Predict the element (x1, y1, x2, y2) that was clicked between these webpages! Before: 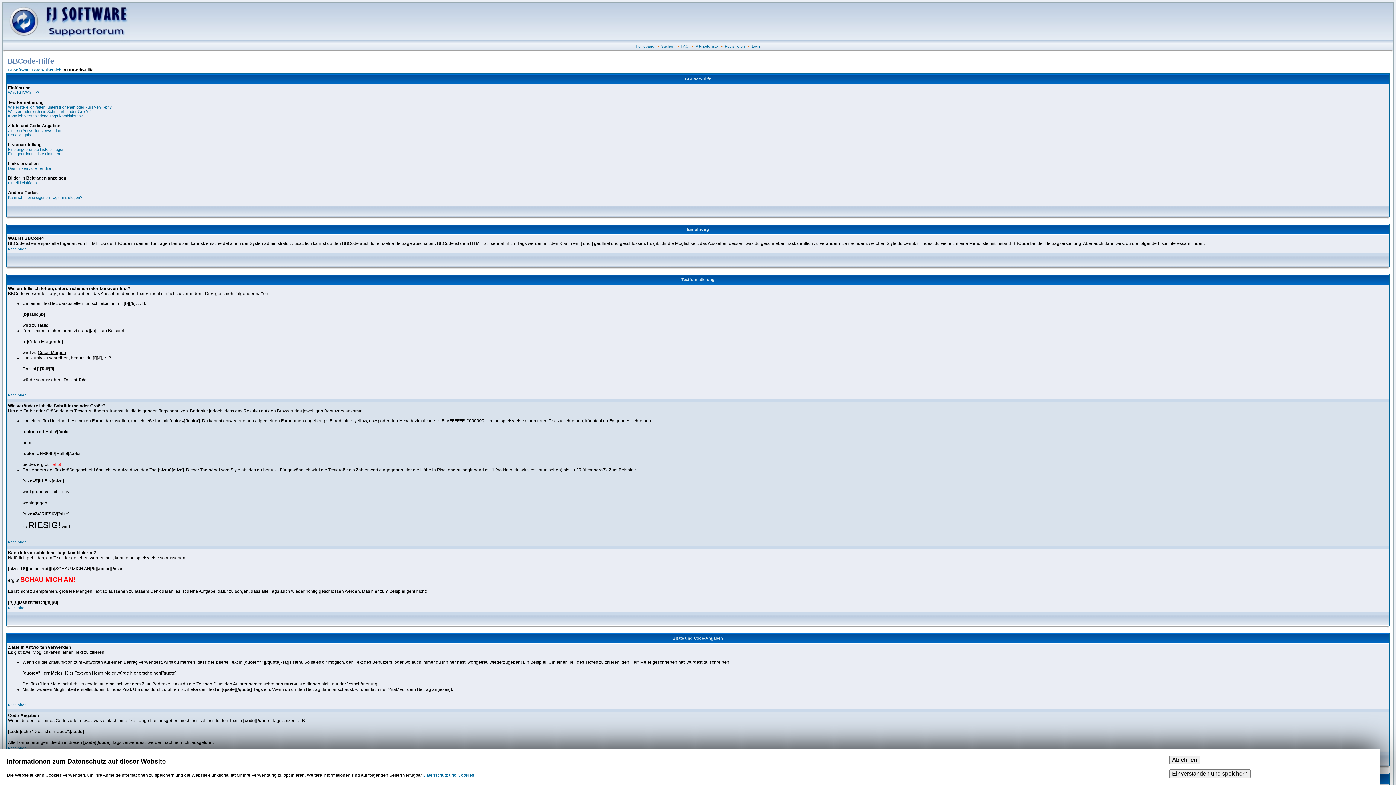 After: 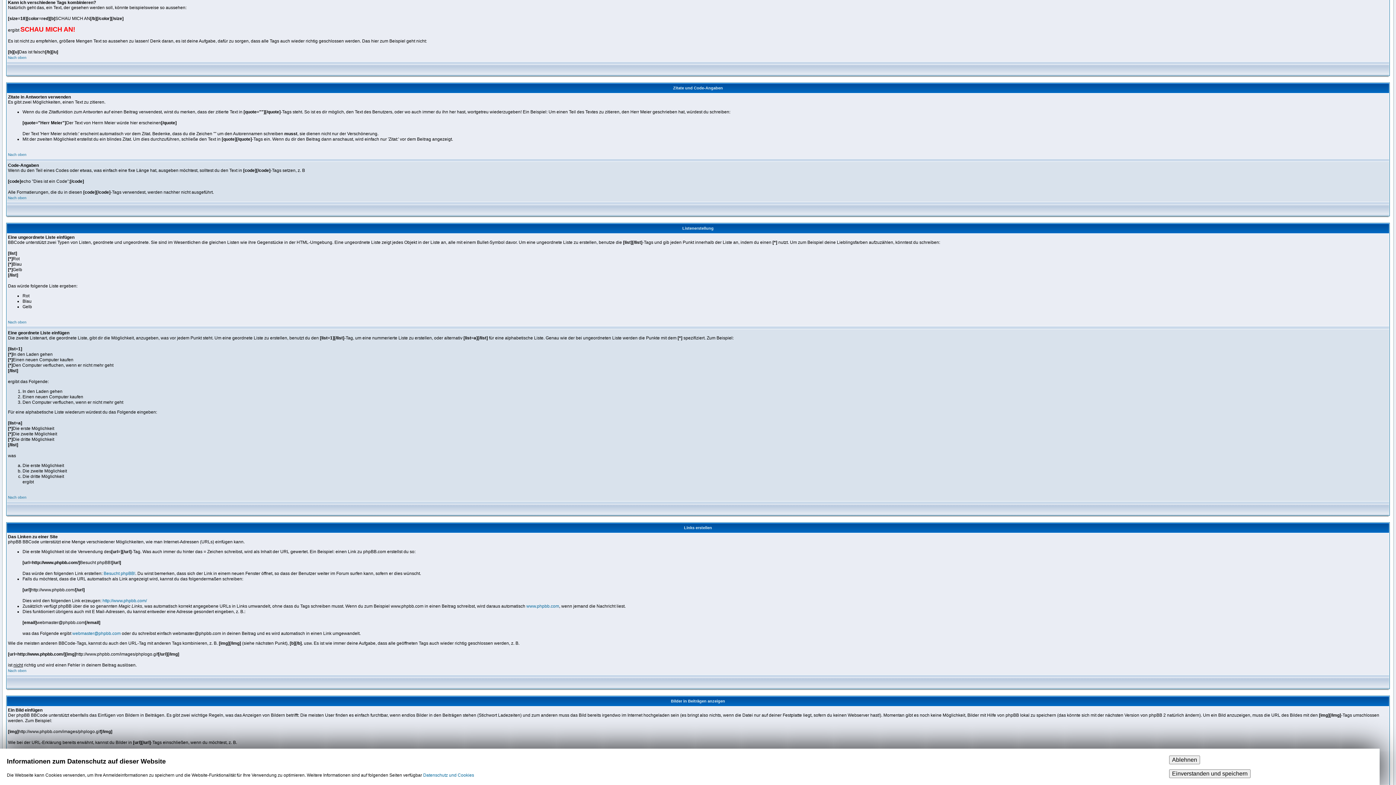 Action: bbox: (8, 113, 82, 118) label: Kann ich verschiedene Tags kombinieren?